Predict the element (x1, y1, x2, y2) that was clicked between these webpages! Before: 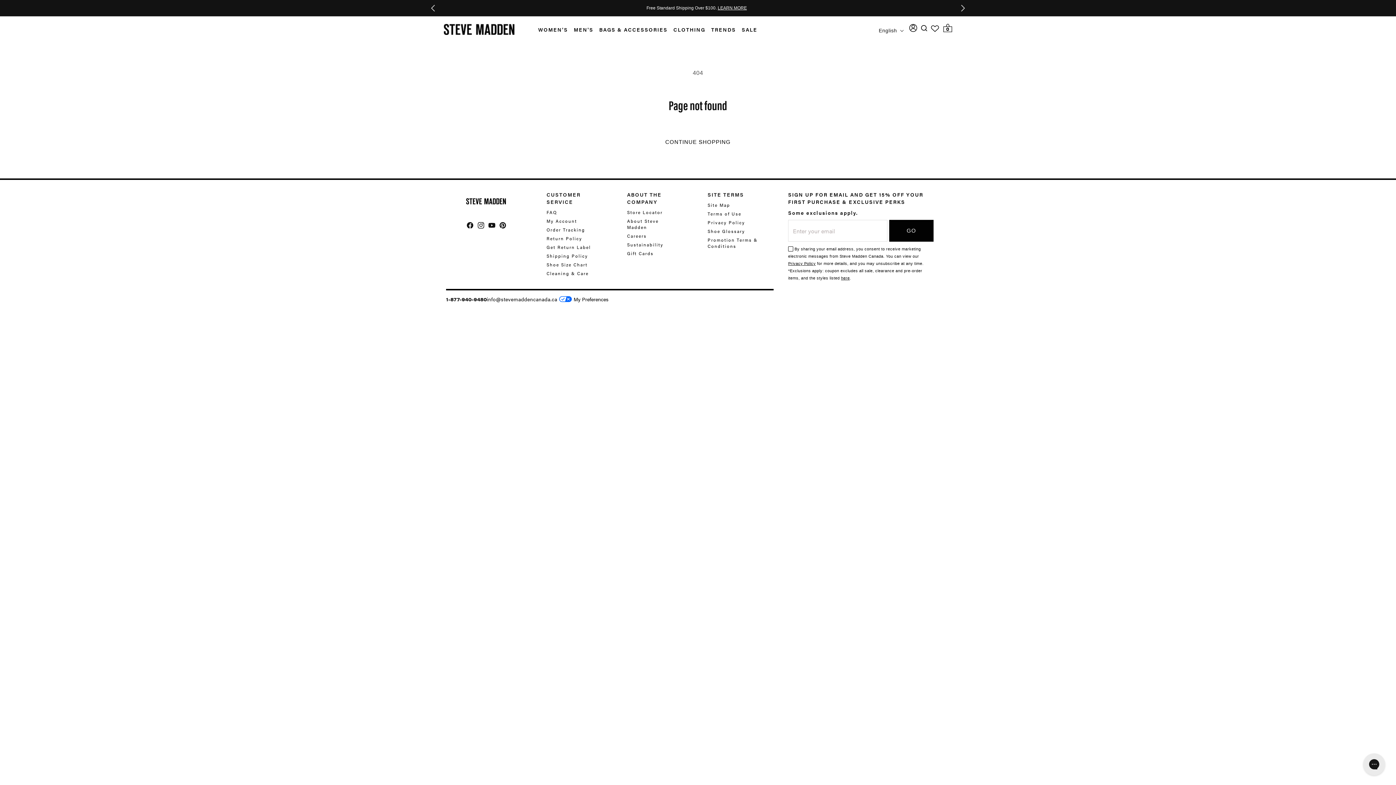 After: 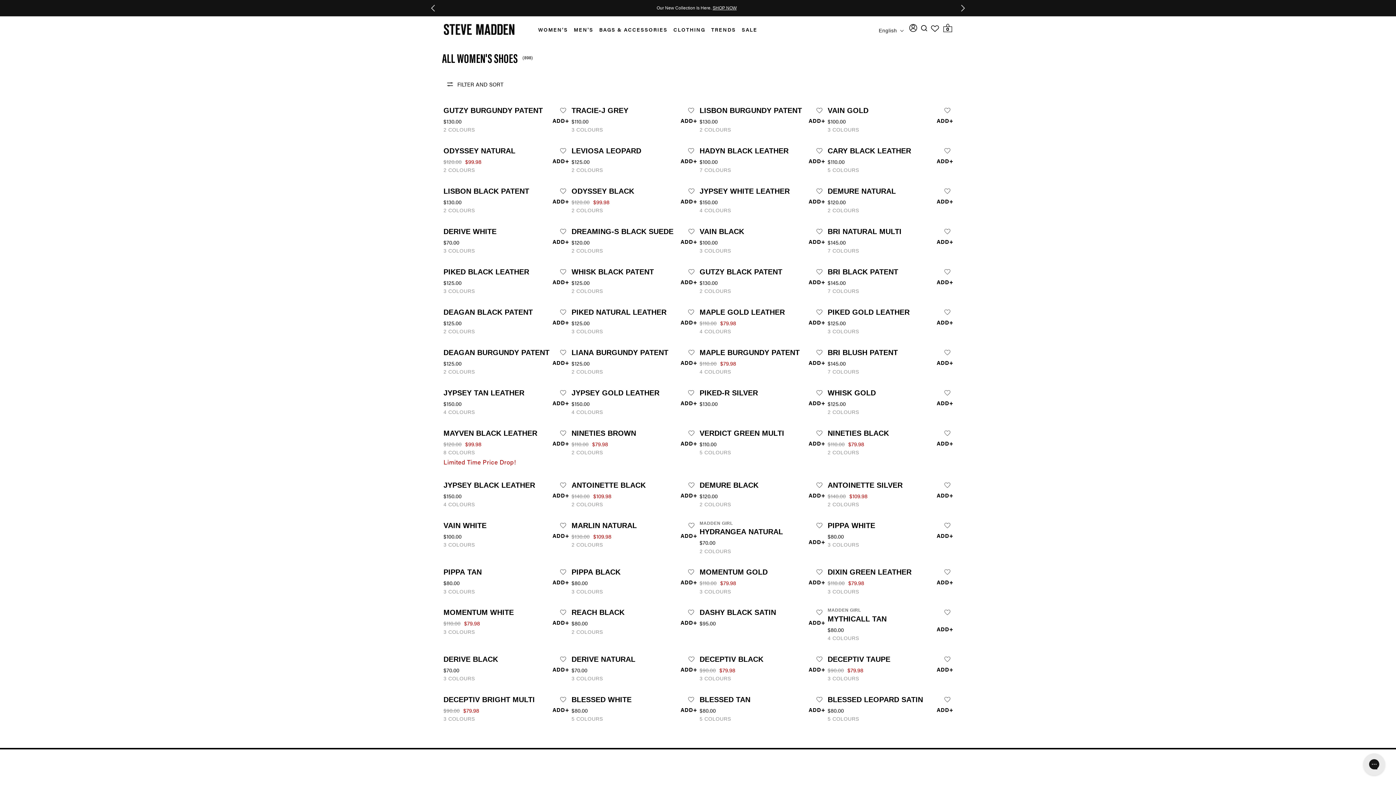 Action: label: WOMEN'S bbox: (532, 16, 568, 42)